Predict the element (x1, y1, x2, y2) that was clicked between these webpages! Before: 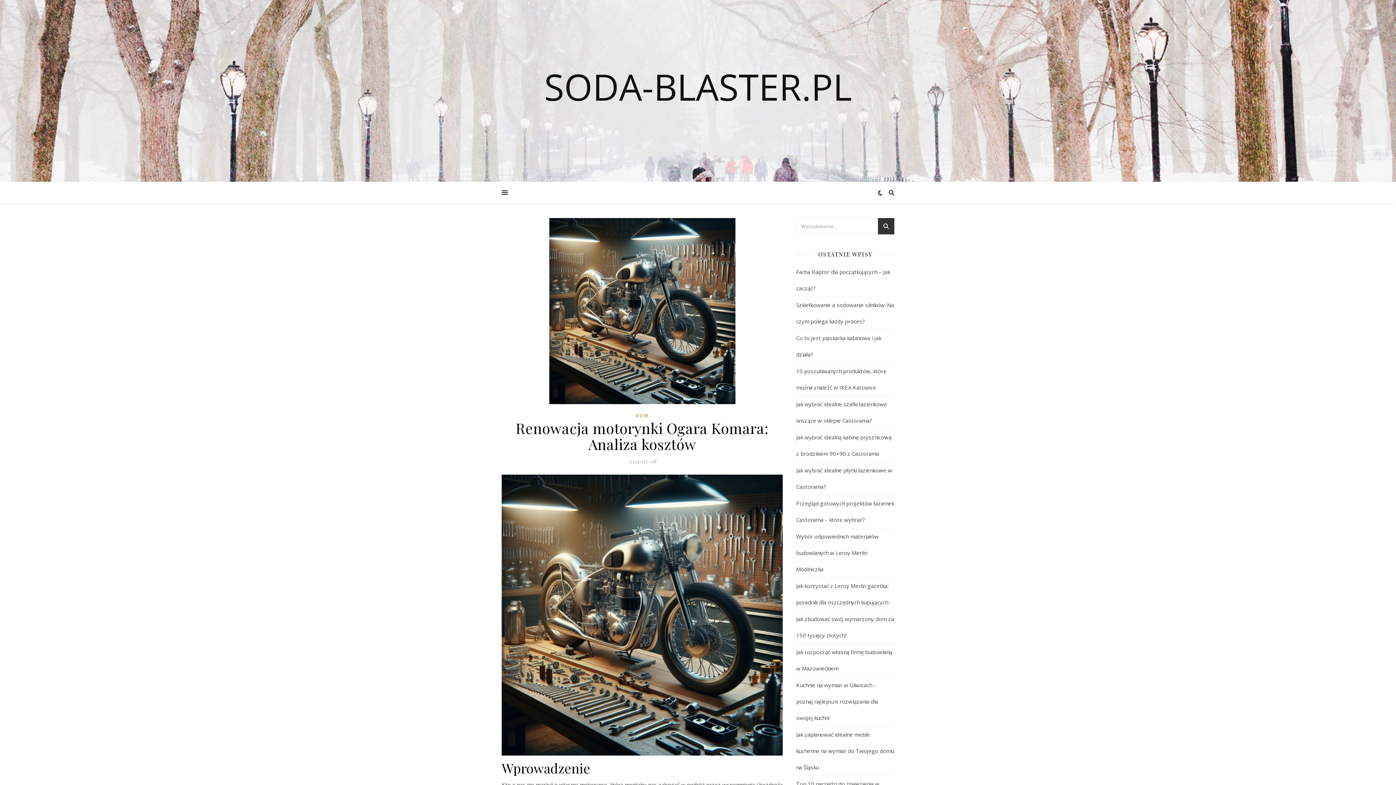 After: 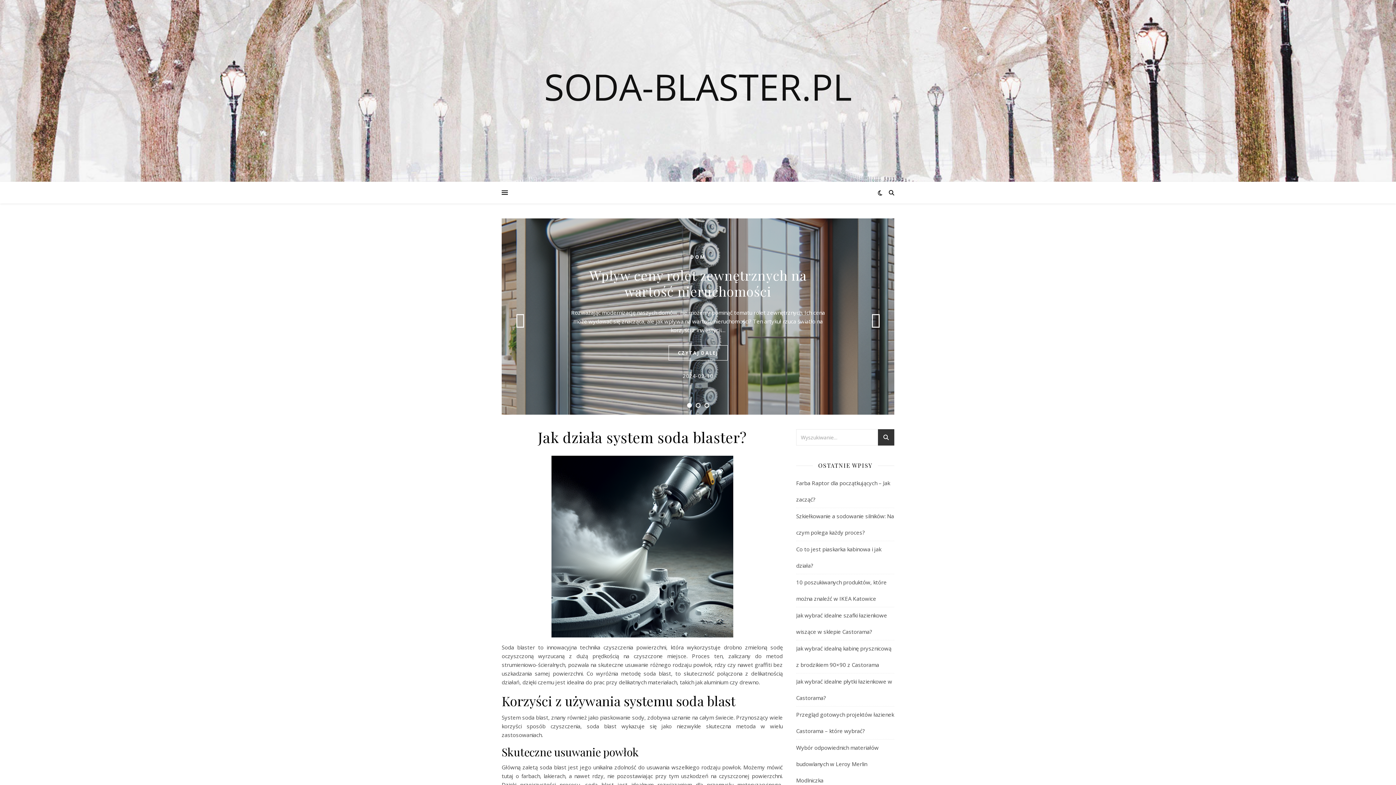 Action: label: SODA-BLASTER.PL bbox: (0, 68, 1396, 104)